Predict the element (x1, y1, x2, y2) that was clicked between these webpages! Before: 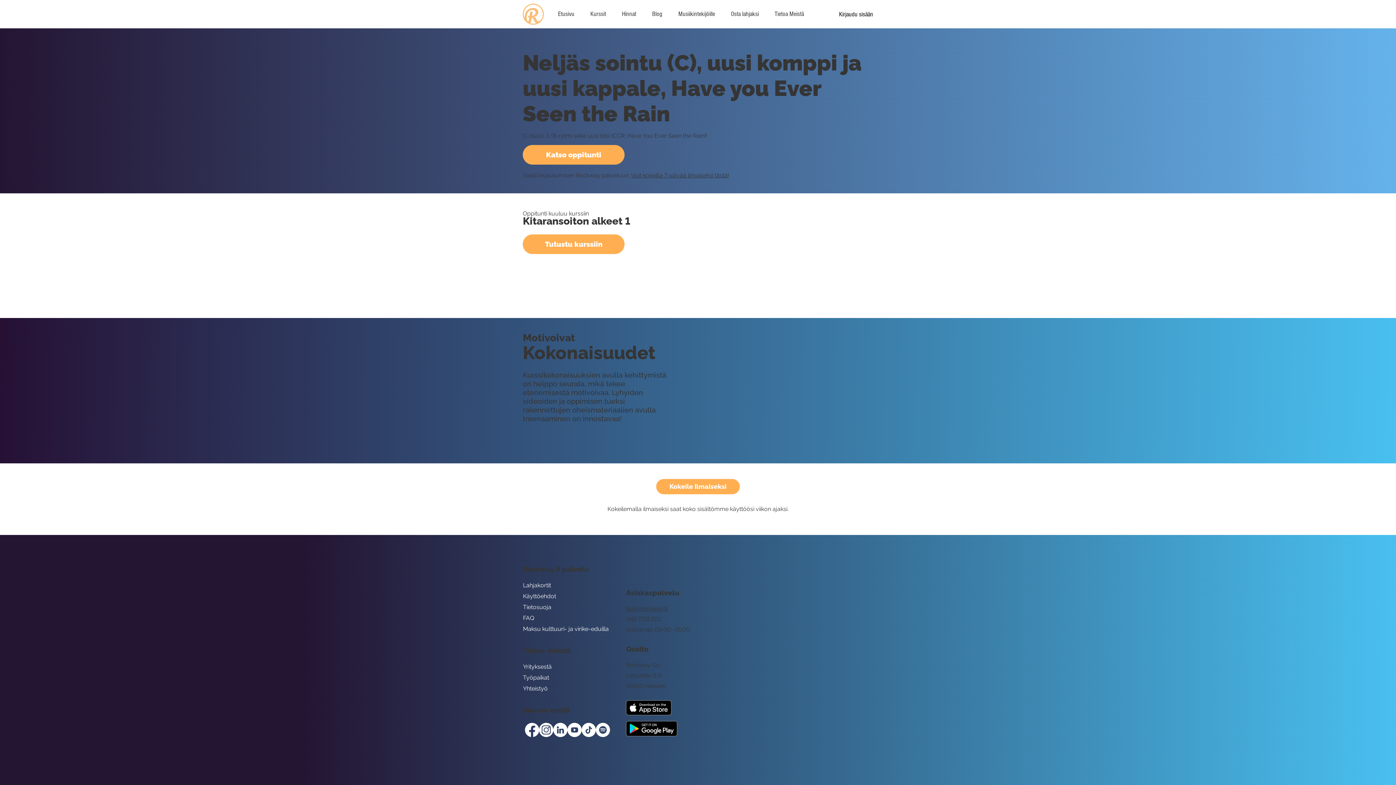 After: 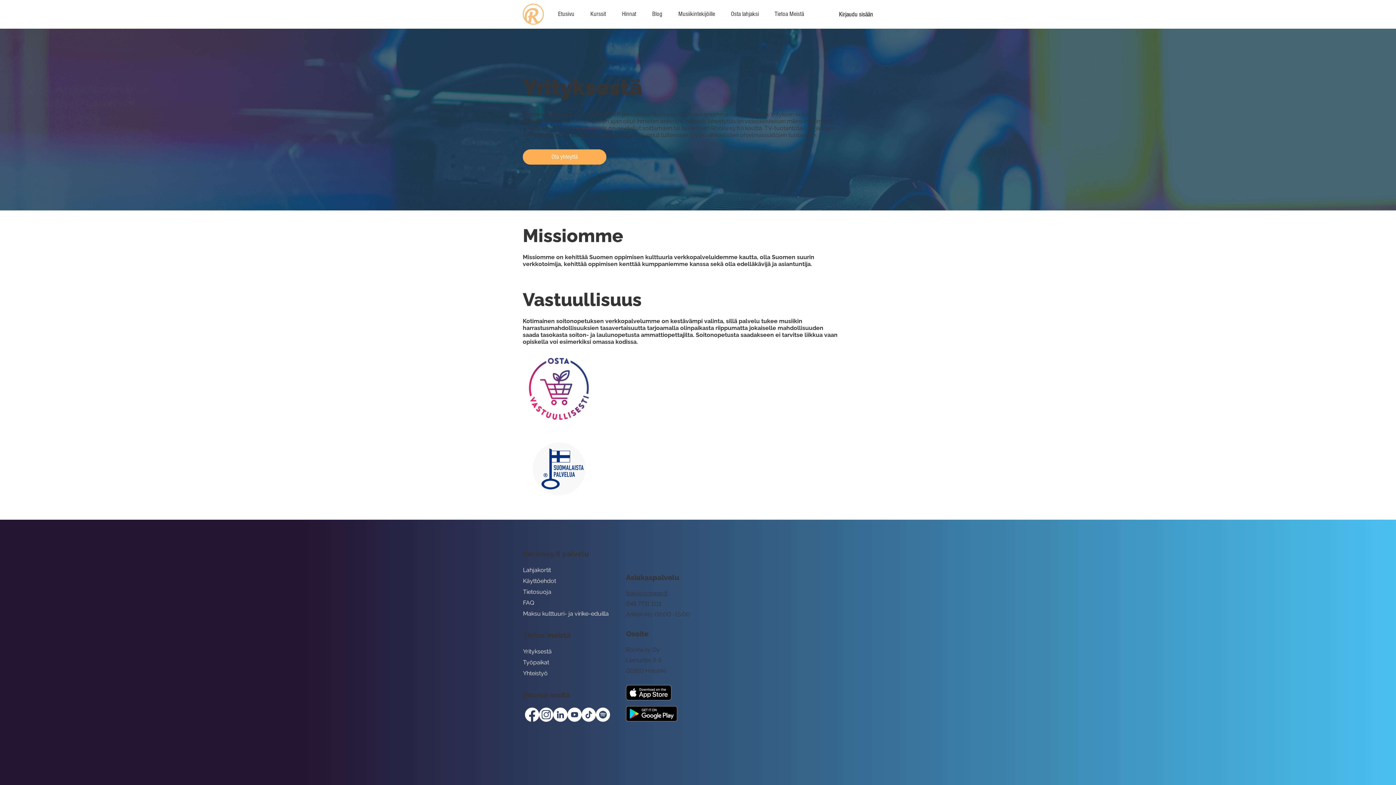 Action: bbox: (523, 661, 612, 672) label: Yrityksestä